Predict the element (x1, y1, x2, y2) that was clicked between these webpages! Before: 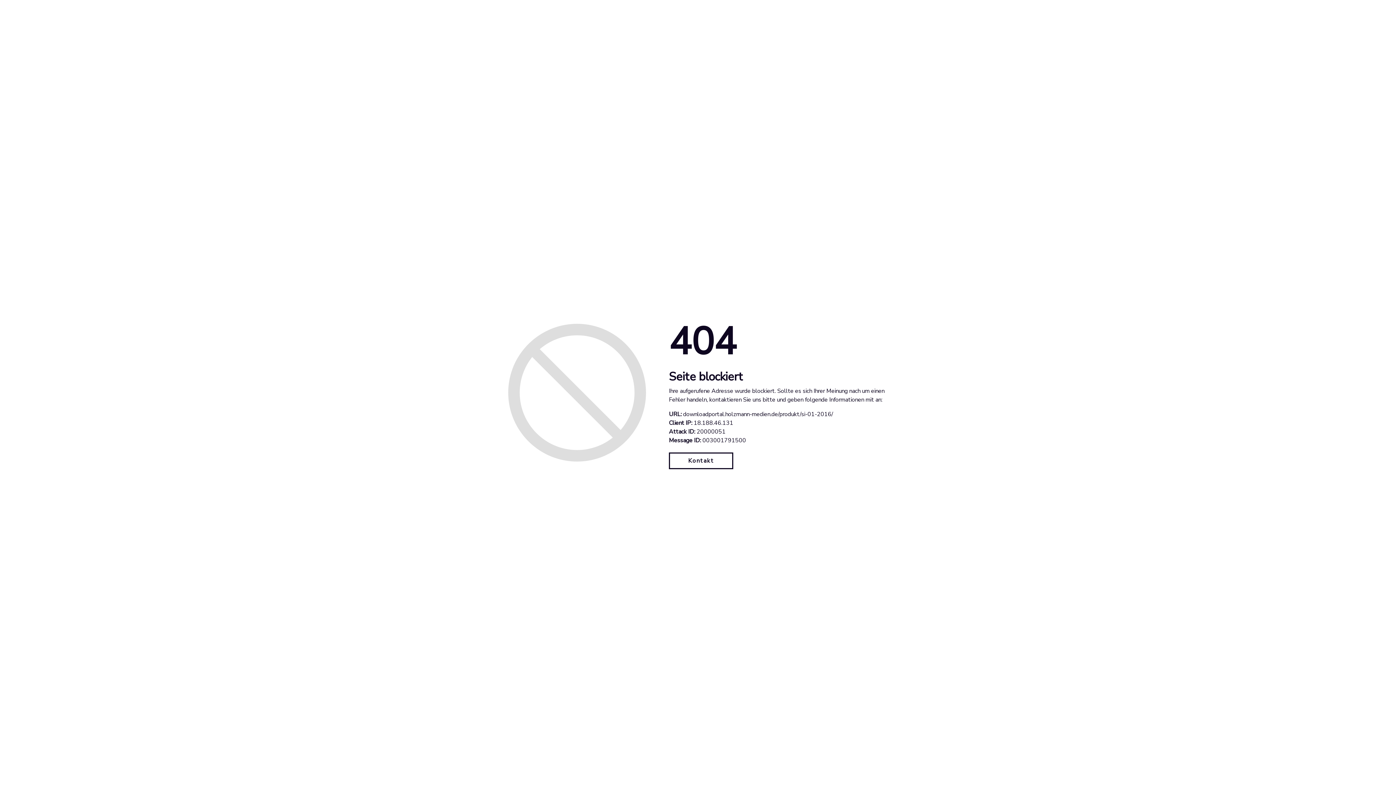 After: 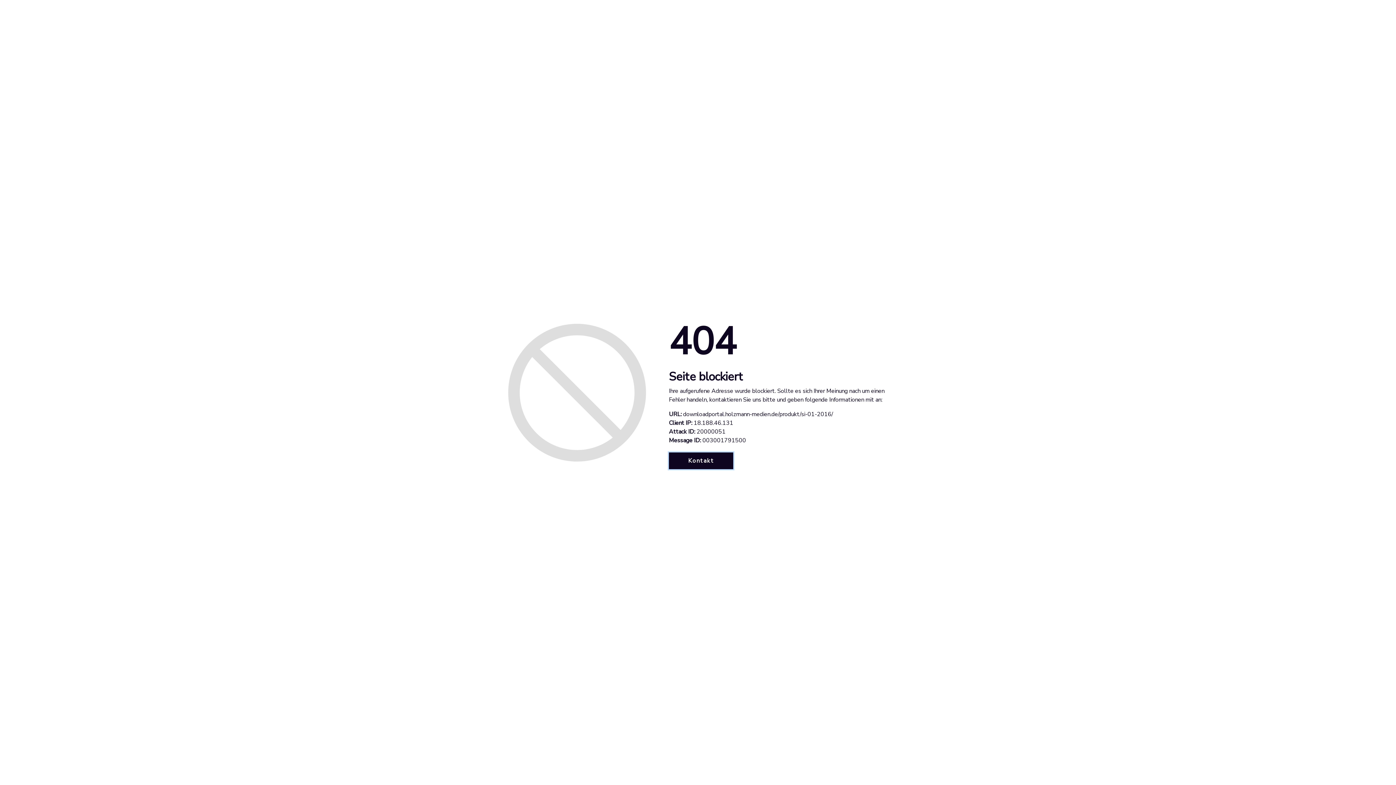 Action: bbox: (669, 452, 733, 469) label: Kontakt